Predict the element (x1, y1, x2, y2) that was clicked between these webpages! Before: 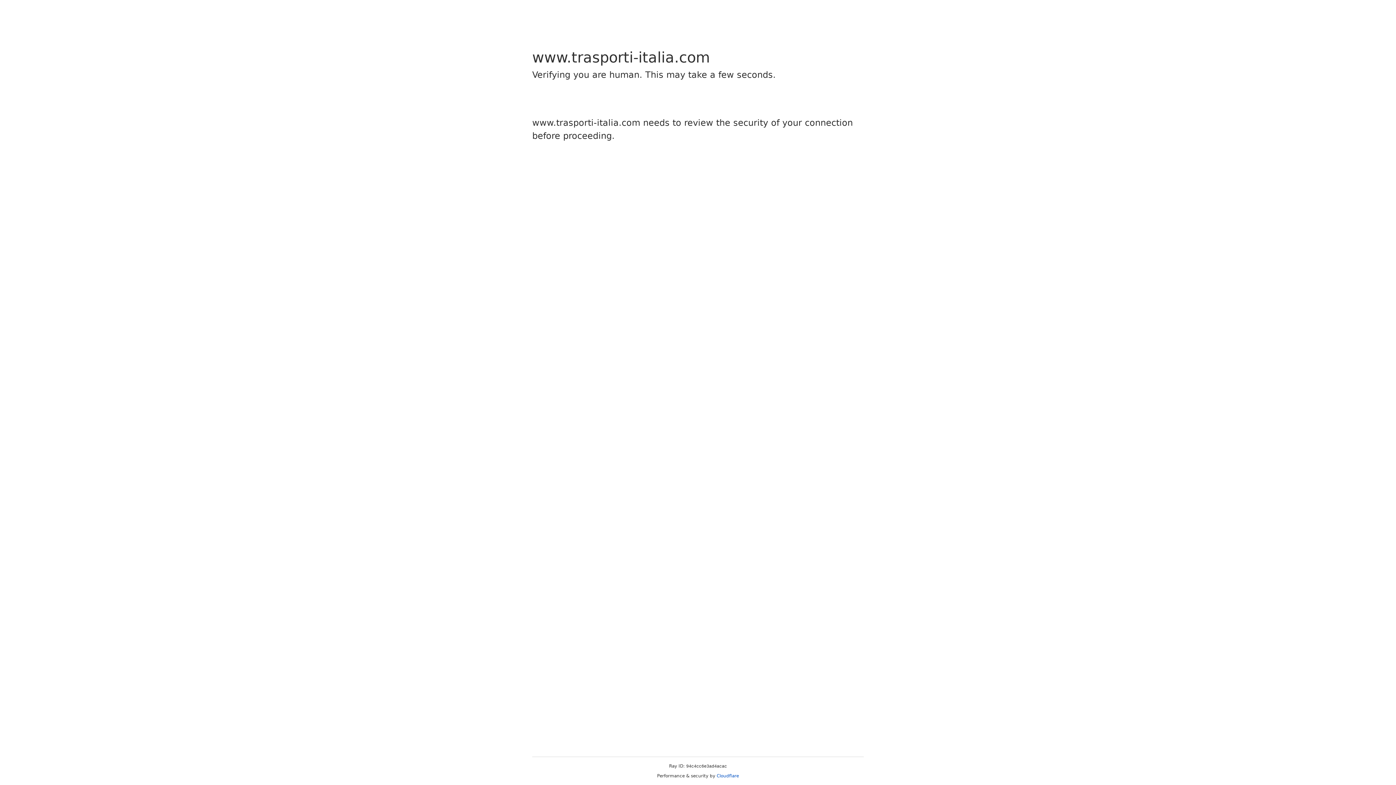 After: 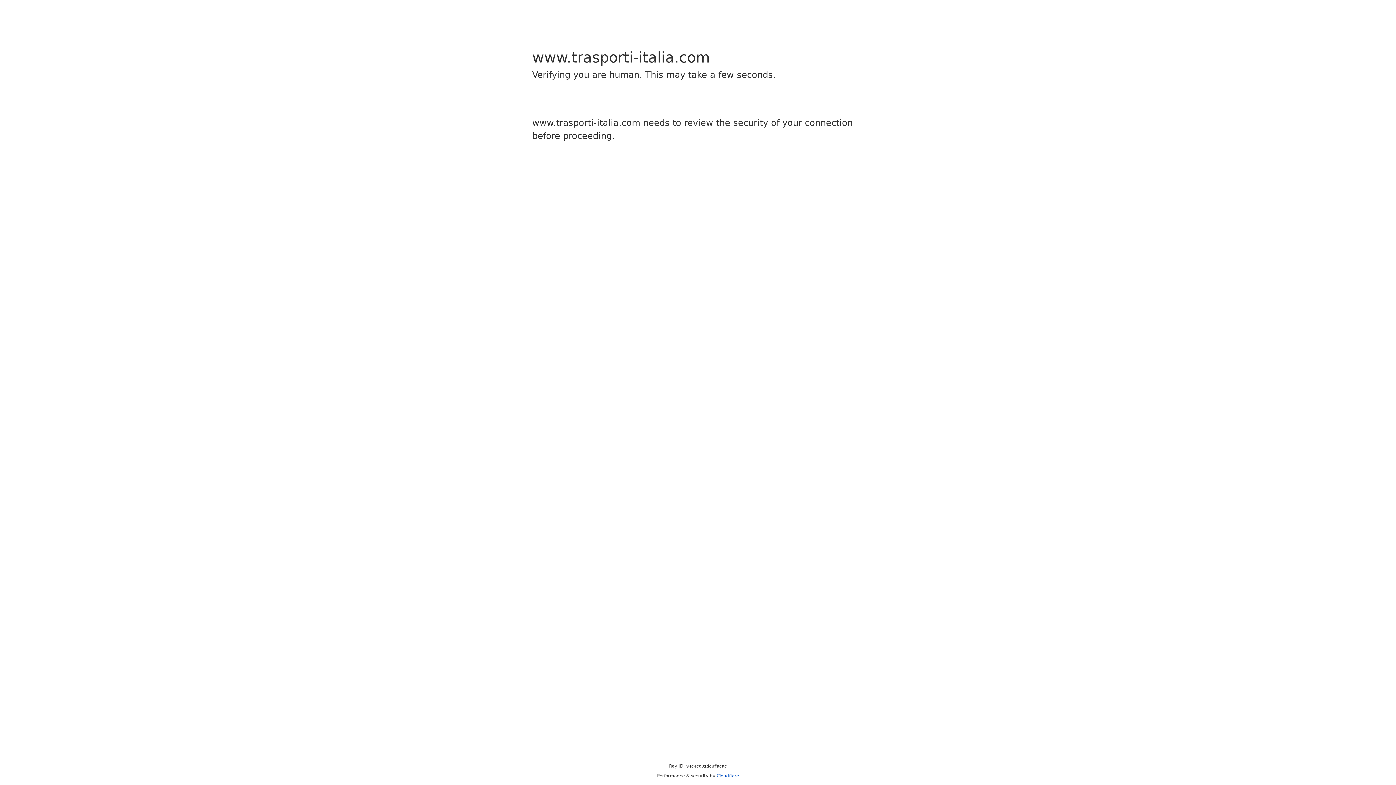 Action: label: Cloudflare bbox: (716, 773, 739, 778)